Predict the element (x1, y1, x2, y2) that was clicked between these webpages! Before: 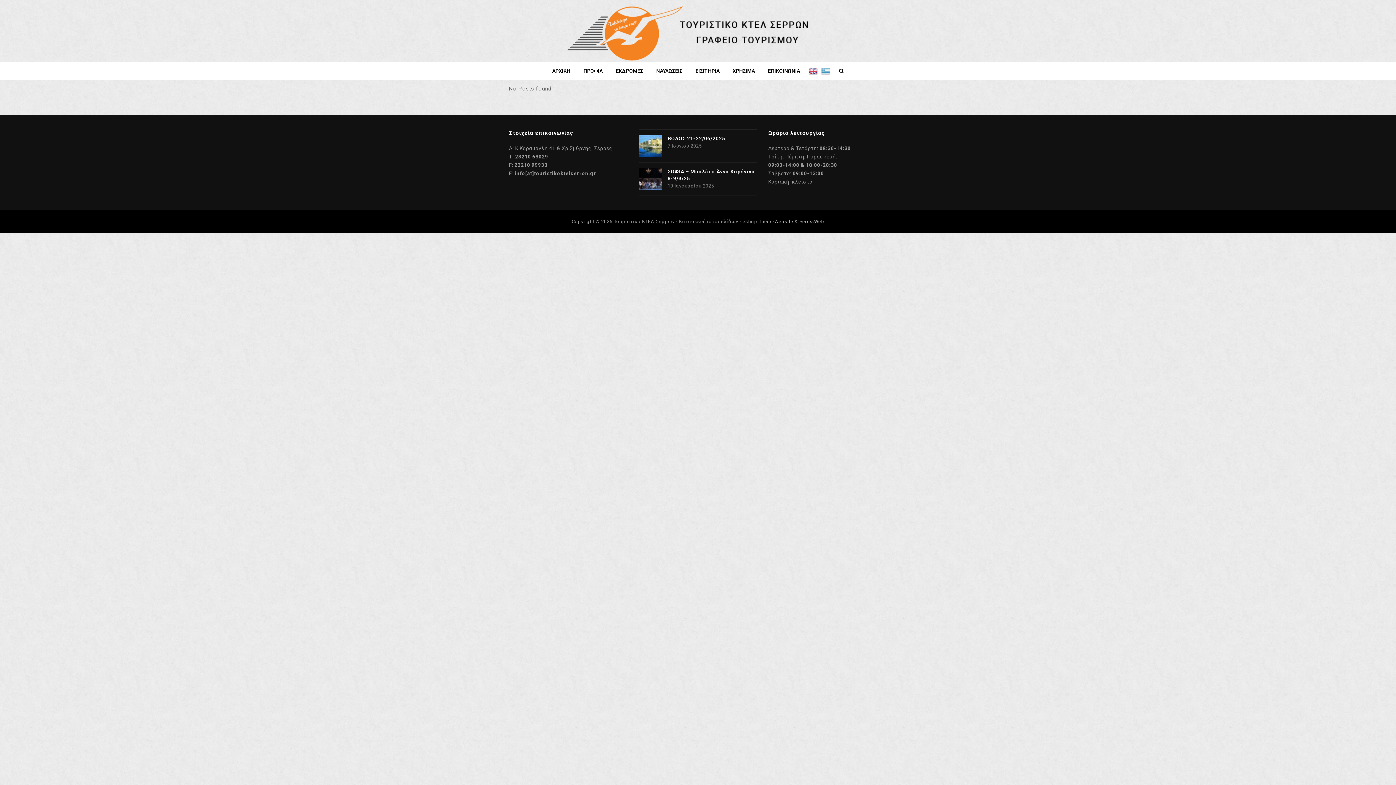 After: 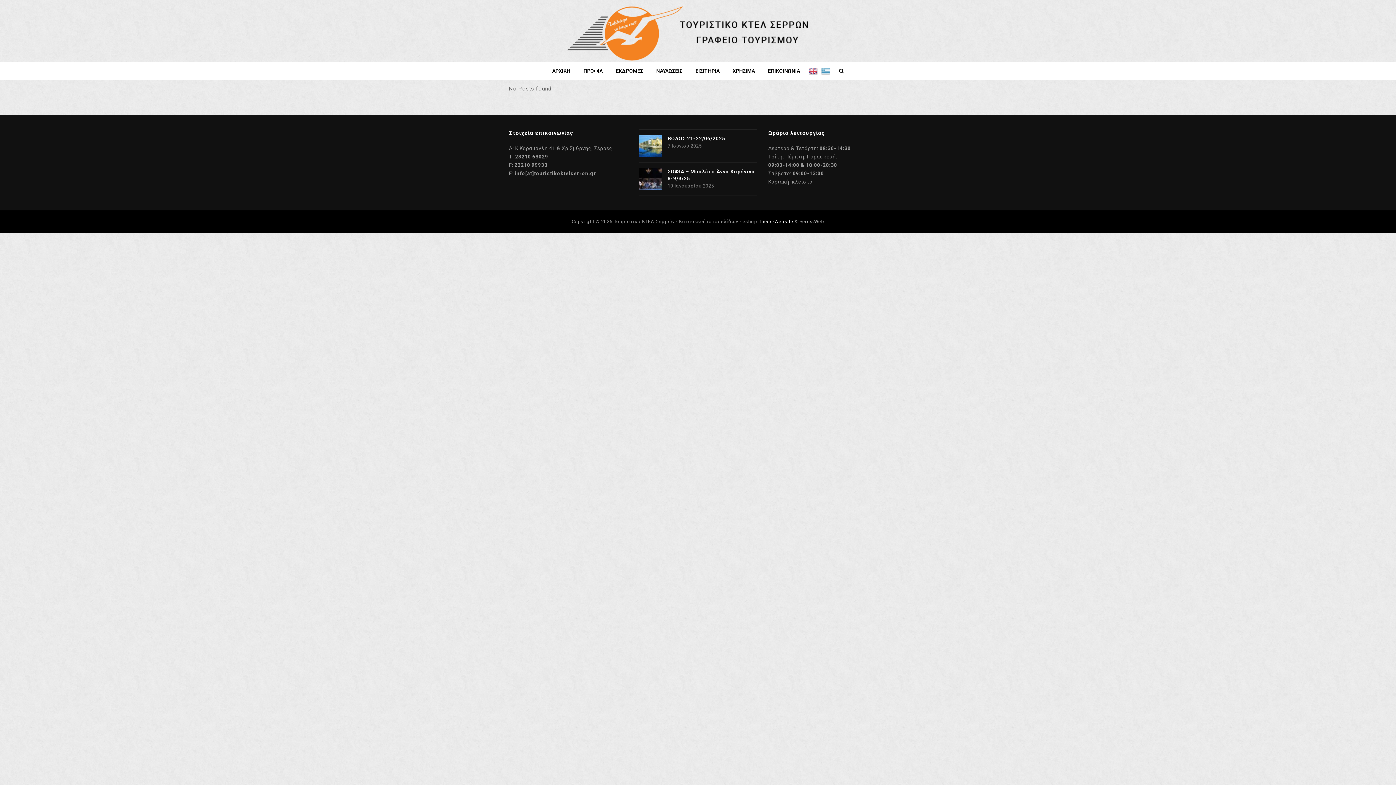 Action: bbox: (758, 218, 793, 224) label: Thess-Website